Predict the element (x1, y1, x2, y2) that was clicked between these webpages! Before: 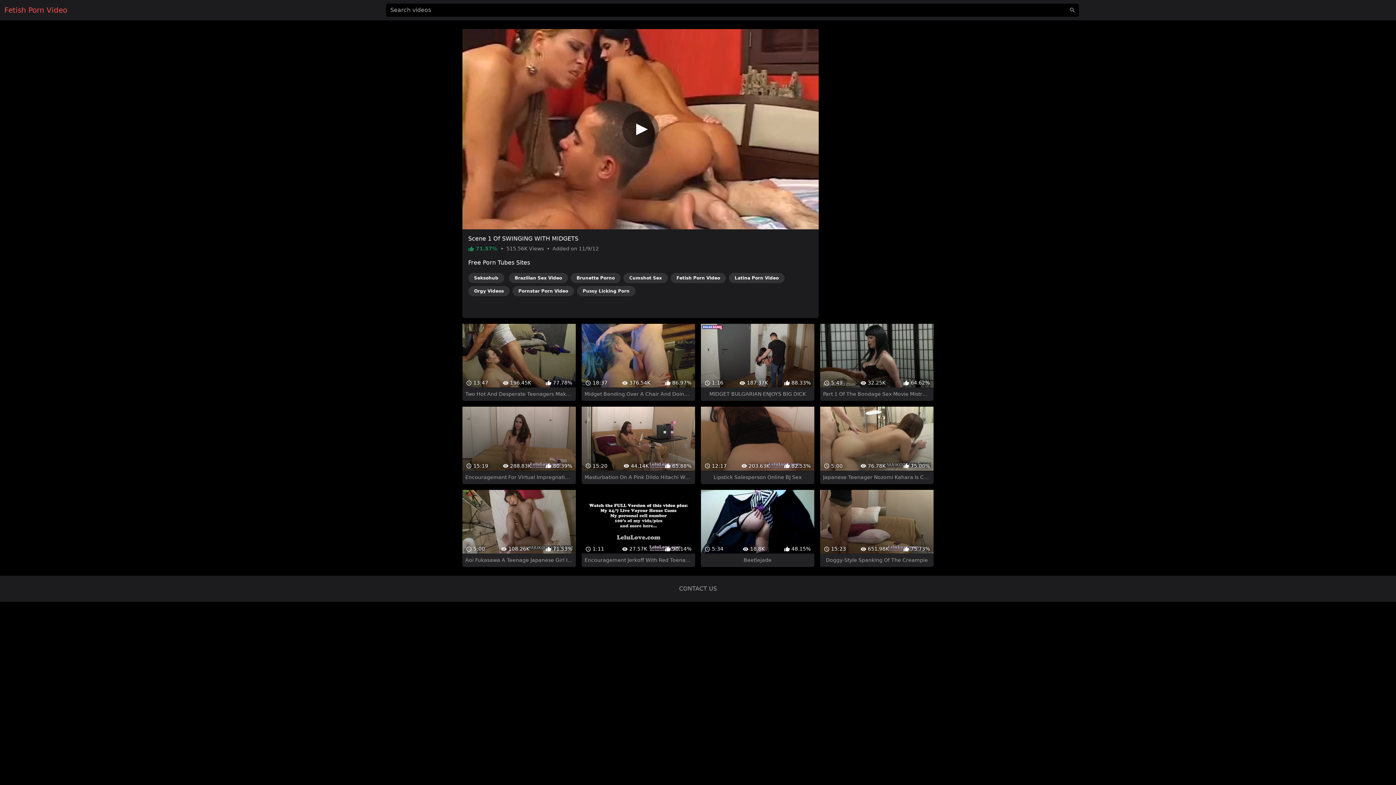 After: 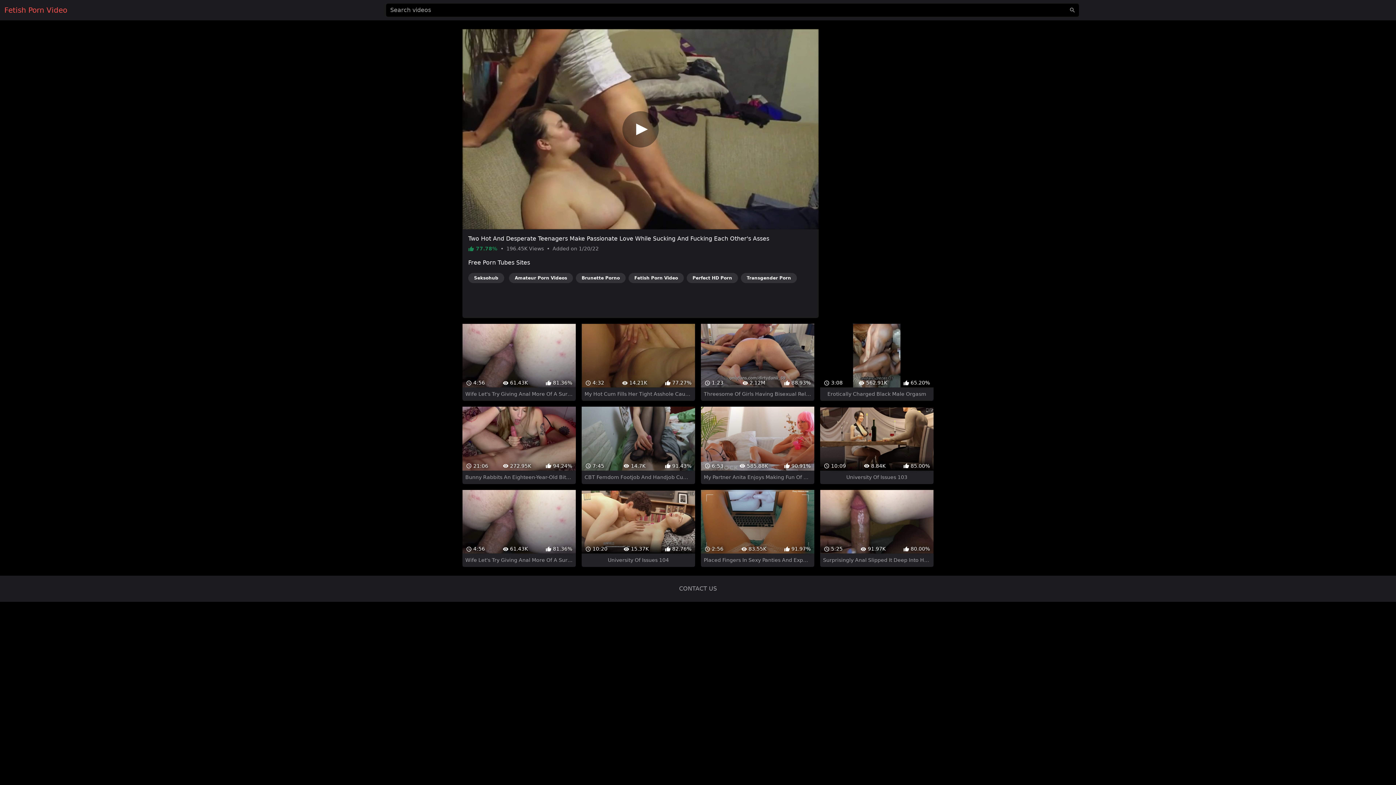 Action: label:  13:47
 196.45K
 77.78%
Two Hot And Desperate Teenagers Make Passionate Love While Sucking And Fucking Each Other's Asses bbox: (462, 311, 575, 388)